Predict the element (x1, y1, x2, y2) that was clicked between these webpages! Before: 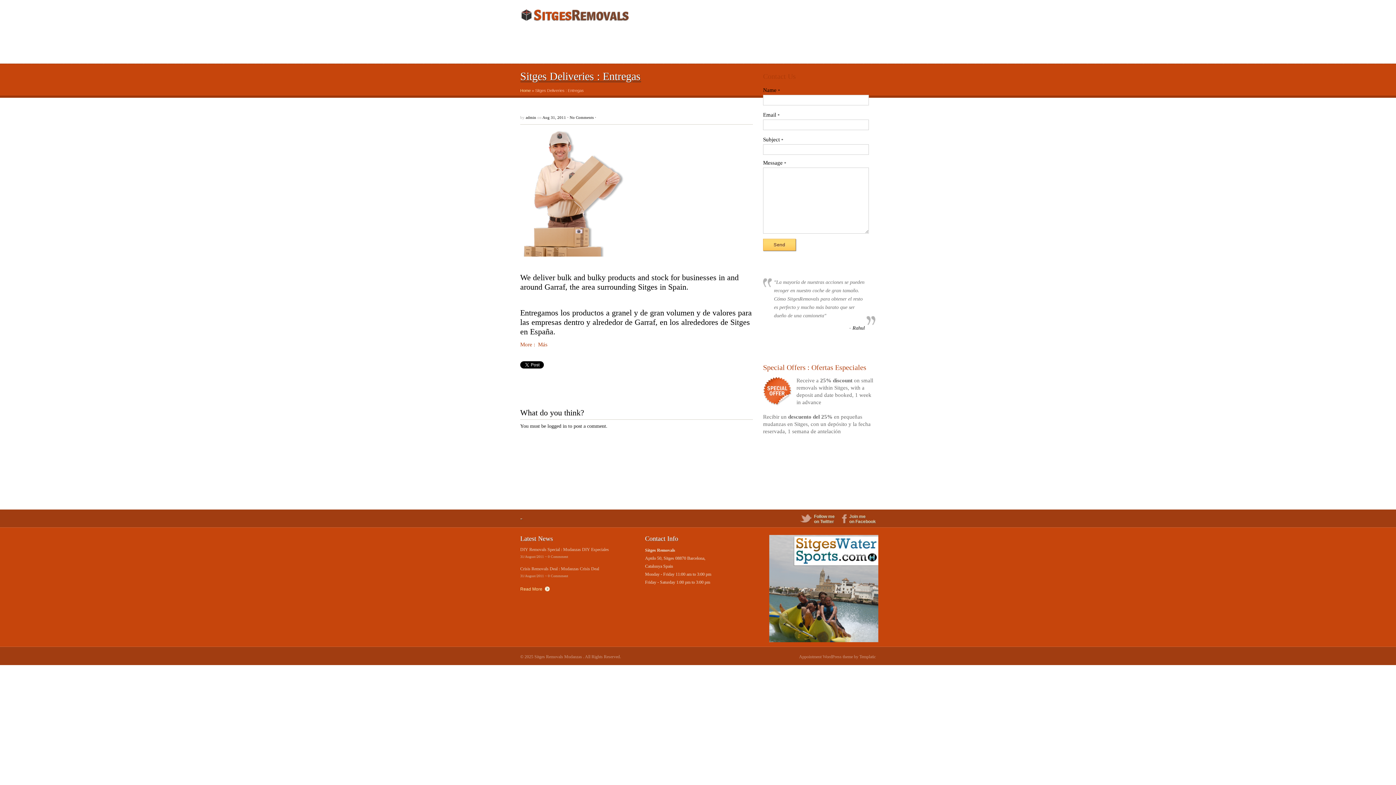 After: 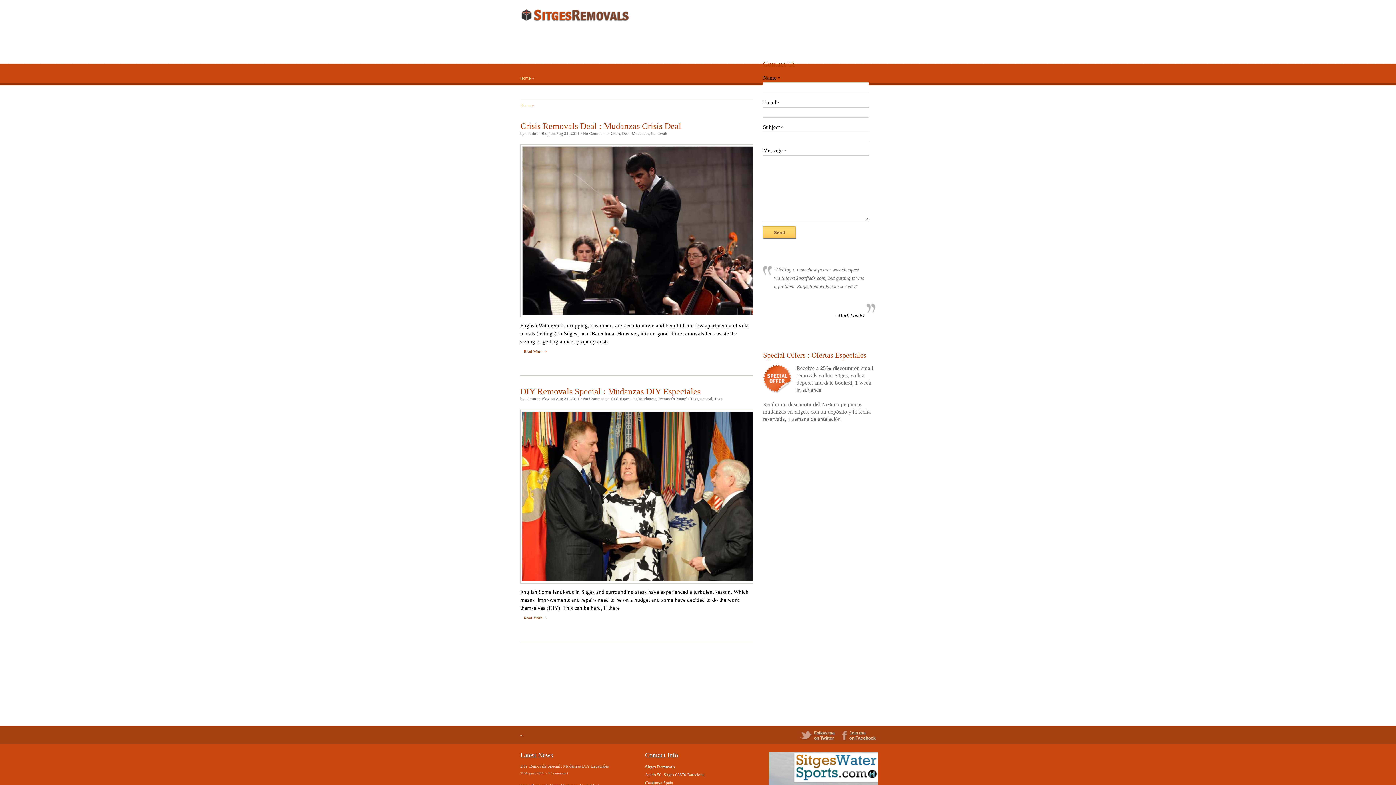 Action: bbox: (525, 115, 537, 119) label: admin 